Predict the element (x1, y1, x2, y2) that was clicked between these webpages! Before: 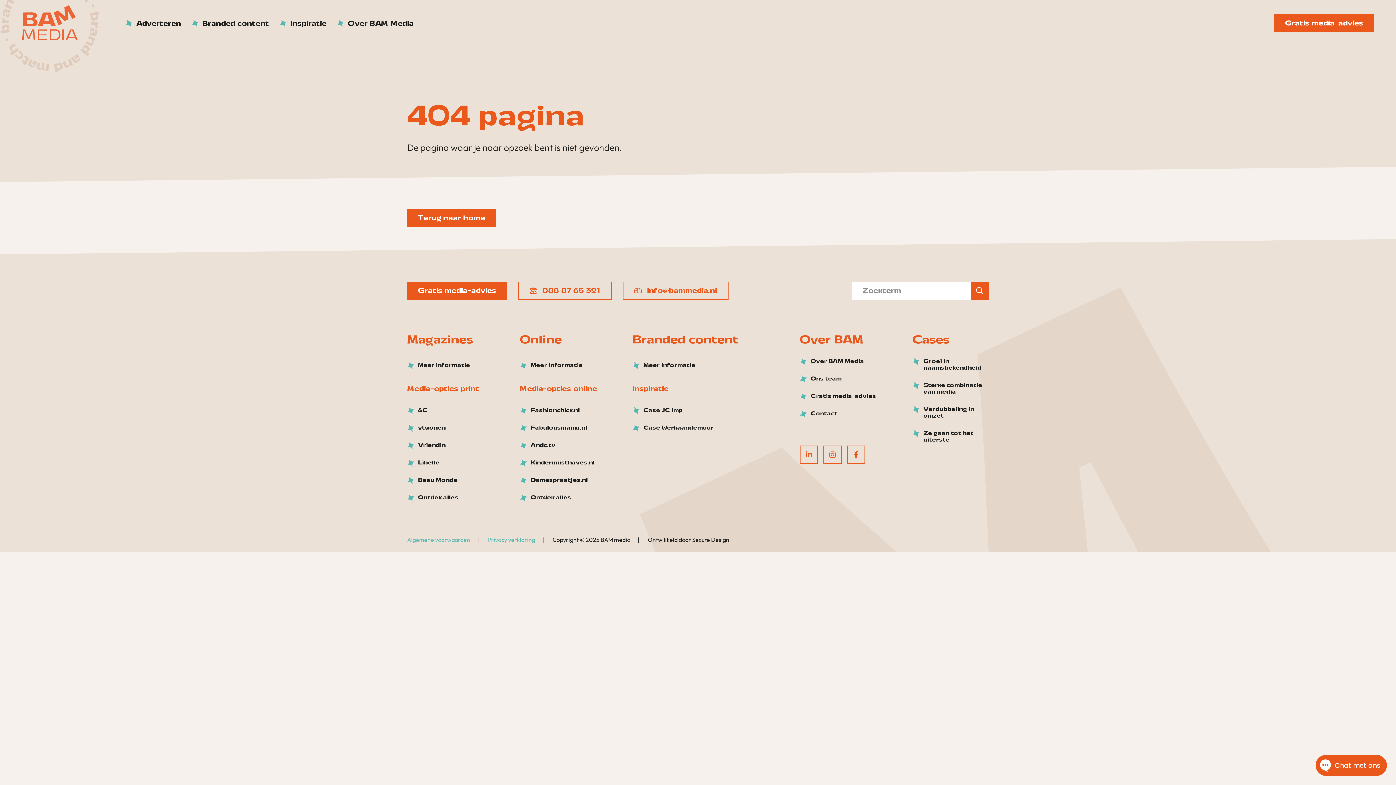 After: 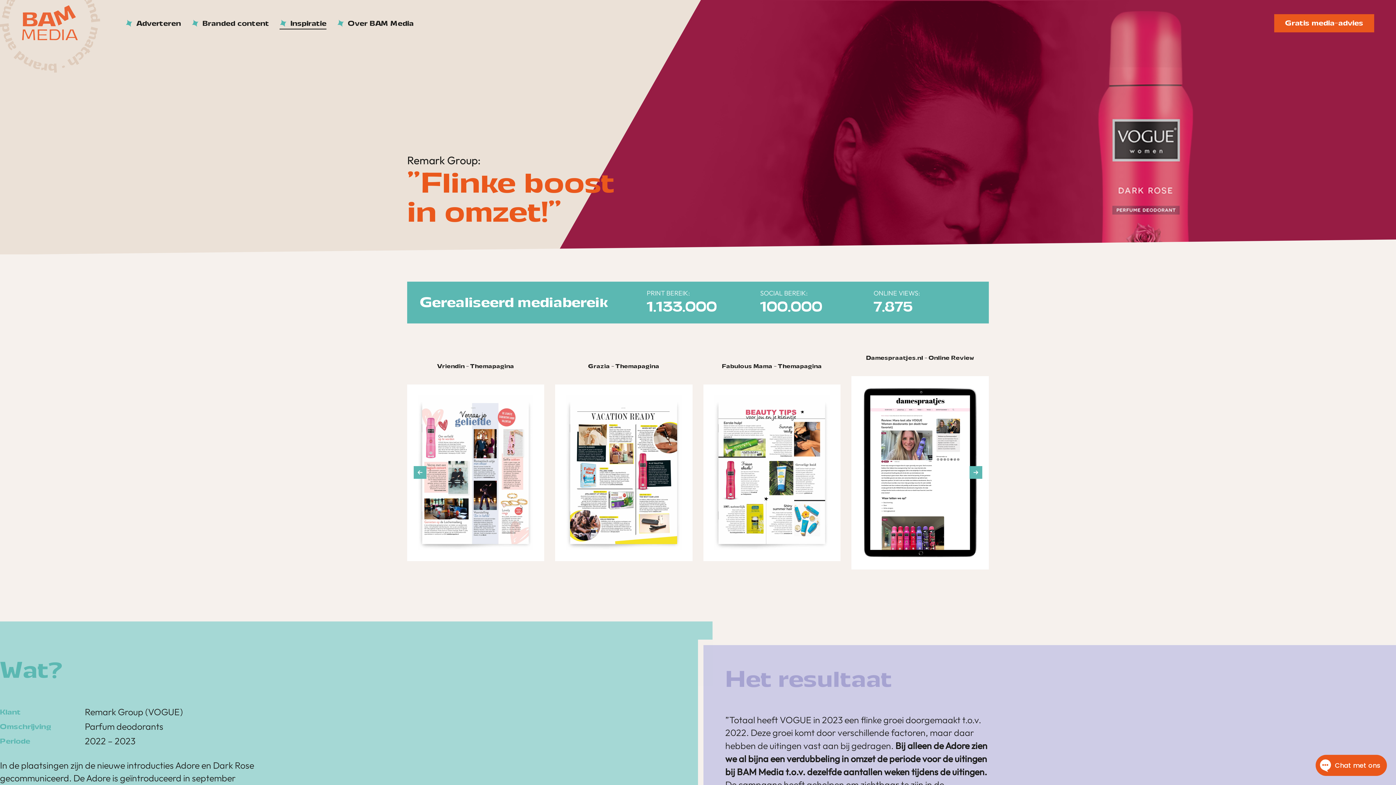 Action: label: Verdubbeling in omzet bbox: (912, 406, 989, 419)